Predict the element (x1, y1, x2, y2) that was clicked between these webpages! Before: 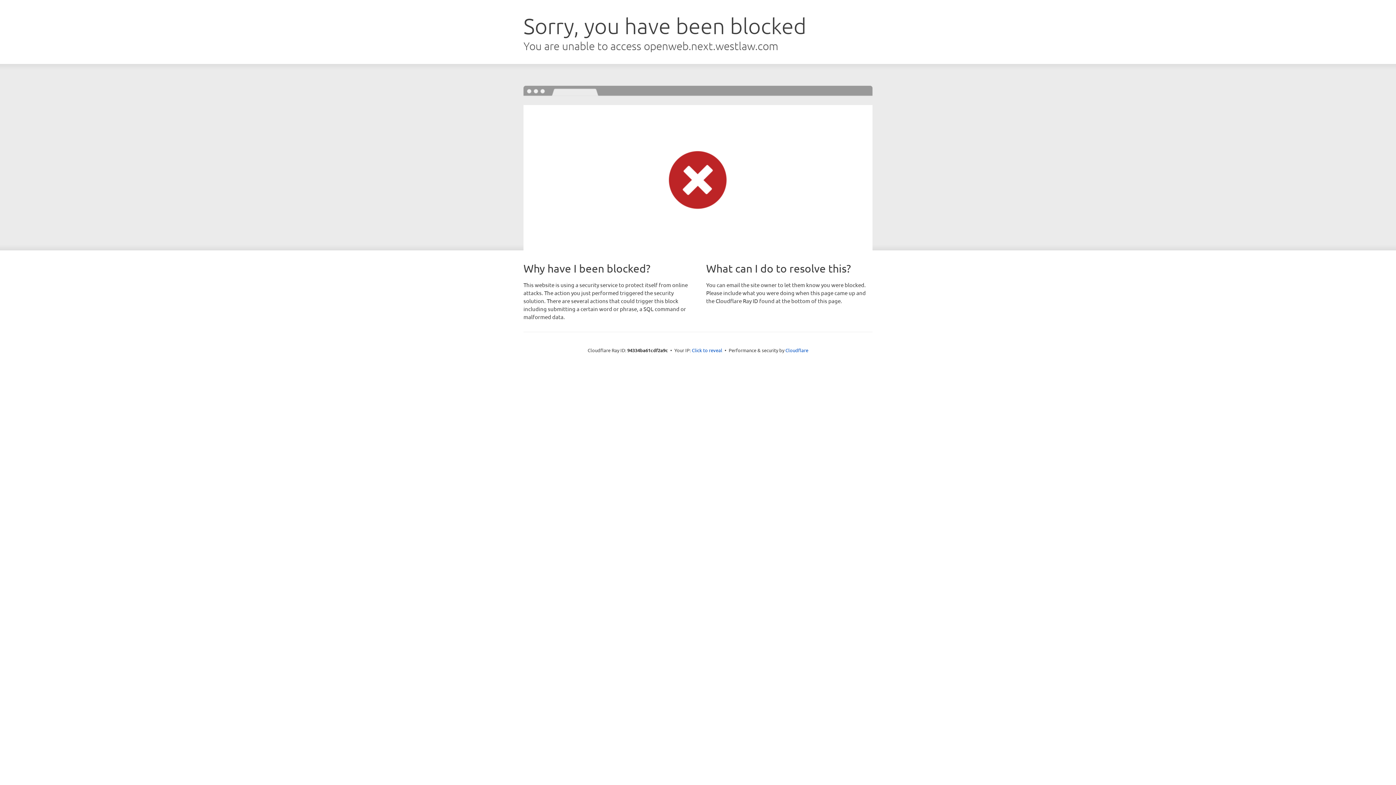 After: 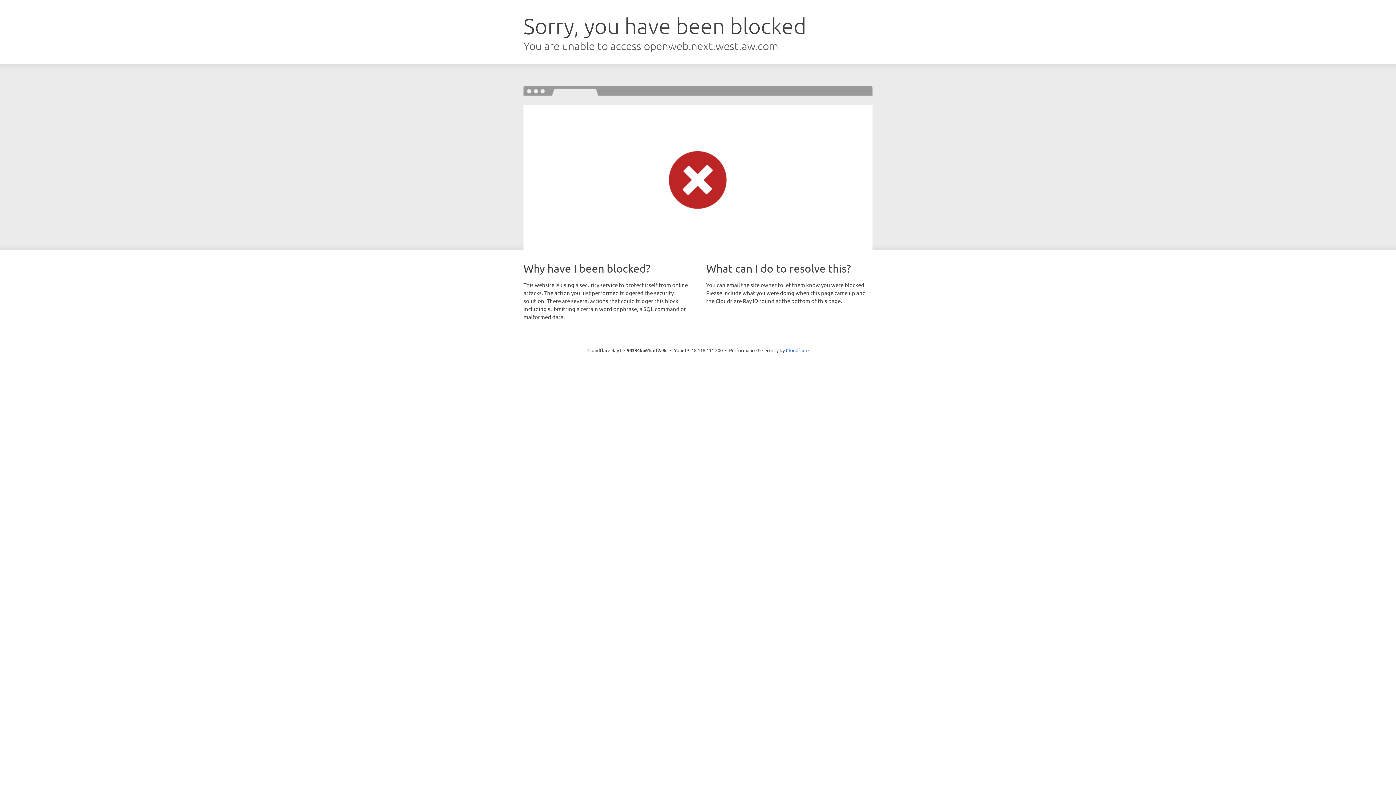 Action: bbox: (692, 346, 722, 353) label: Click to reveal